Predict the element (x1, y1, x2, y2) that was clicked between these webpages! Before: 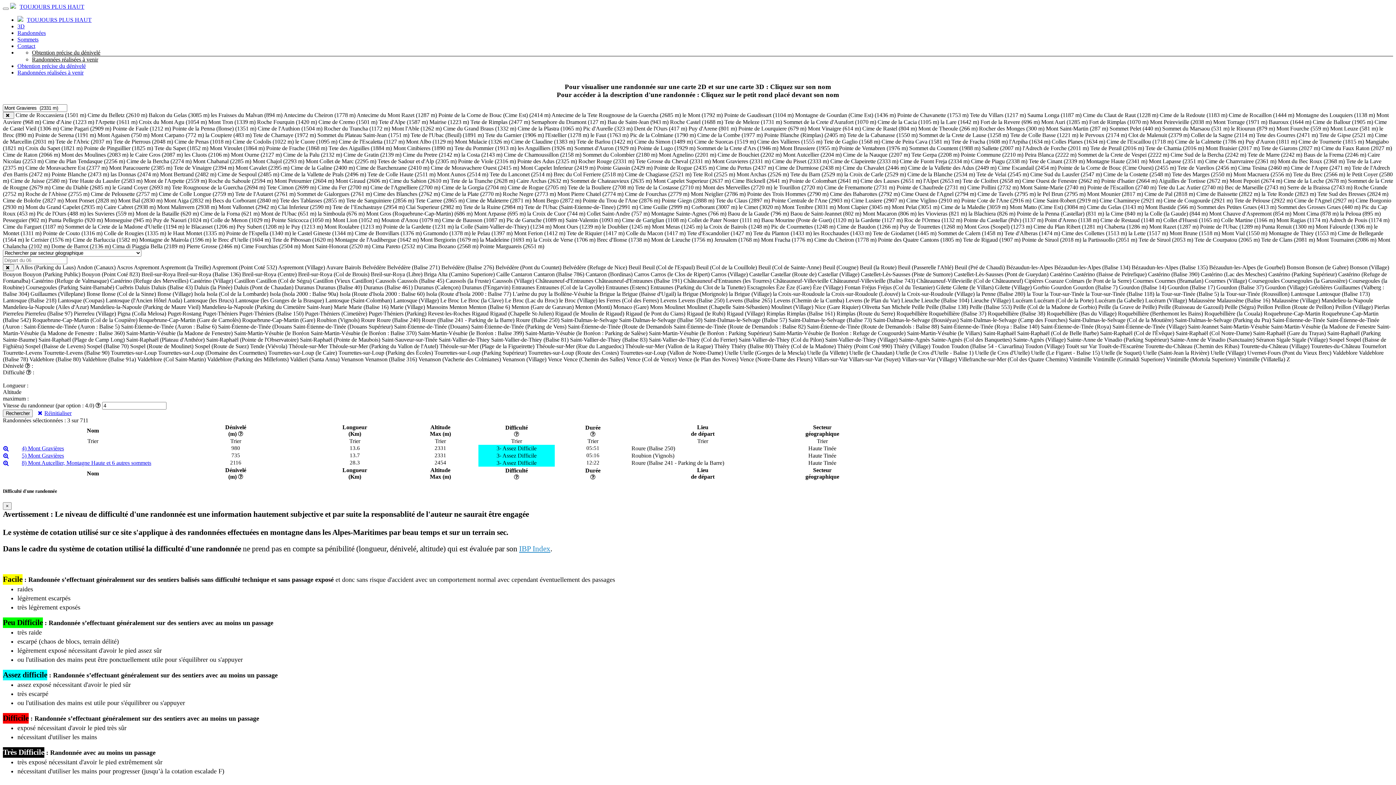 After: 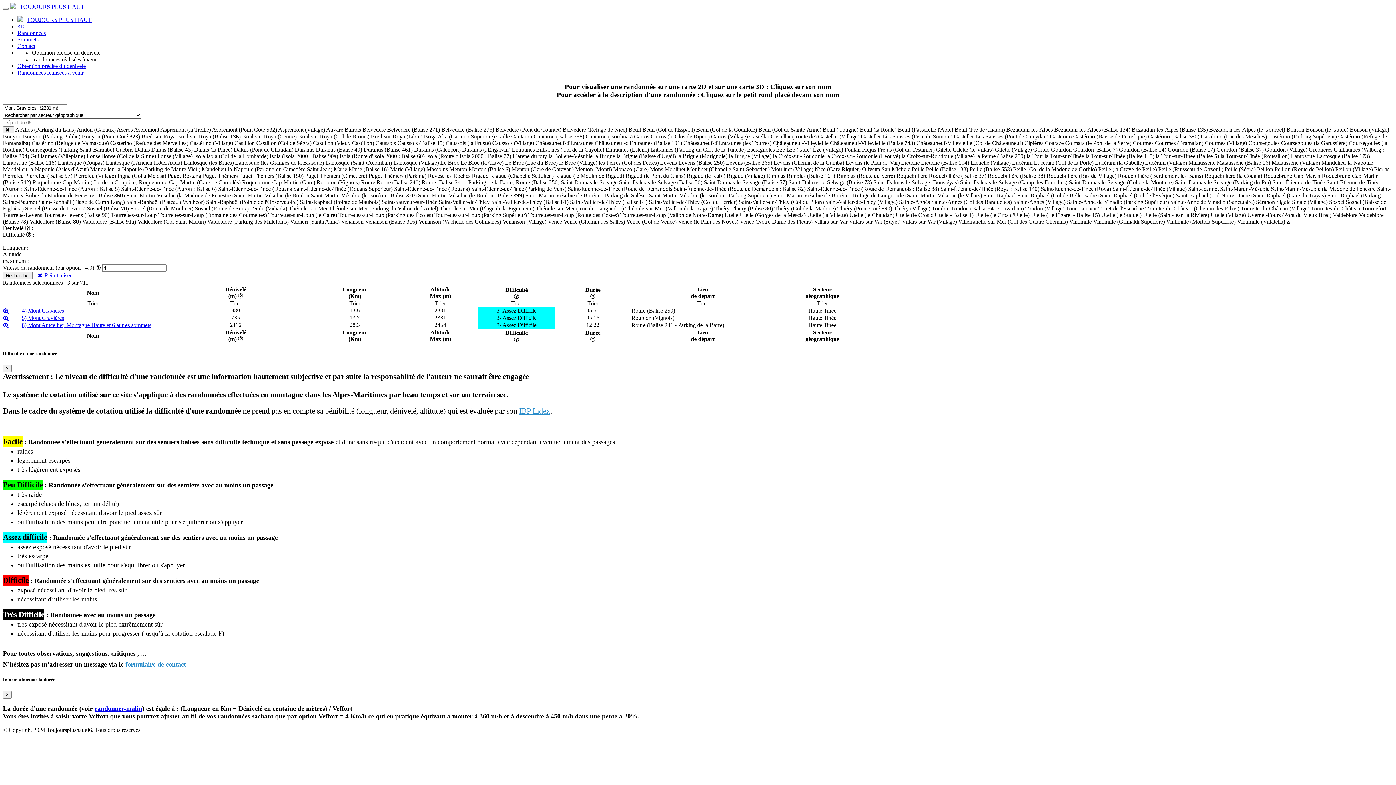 Action: bbox: (2, 111, 14, 118)